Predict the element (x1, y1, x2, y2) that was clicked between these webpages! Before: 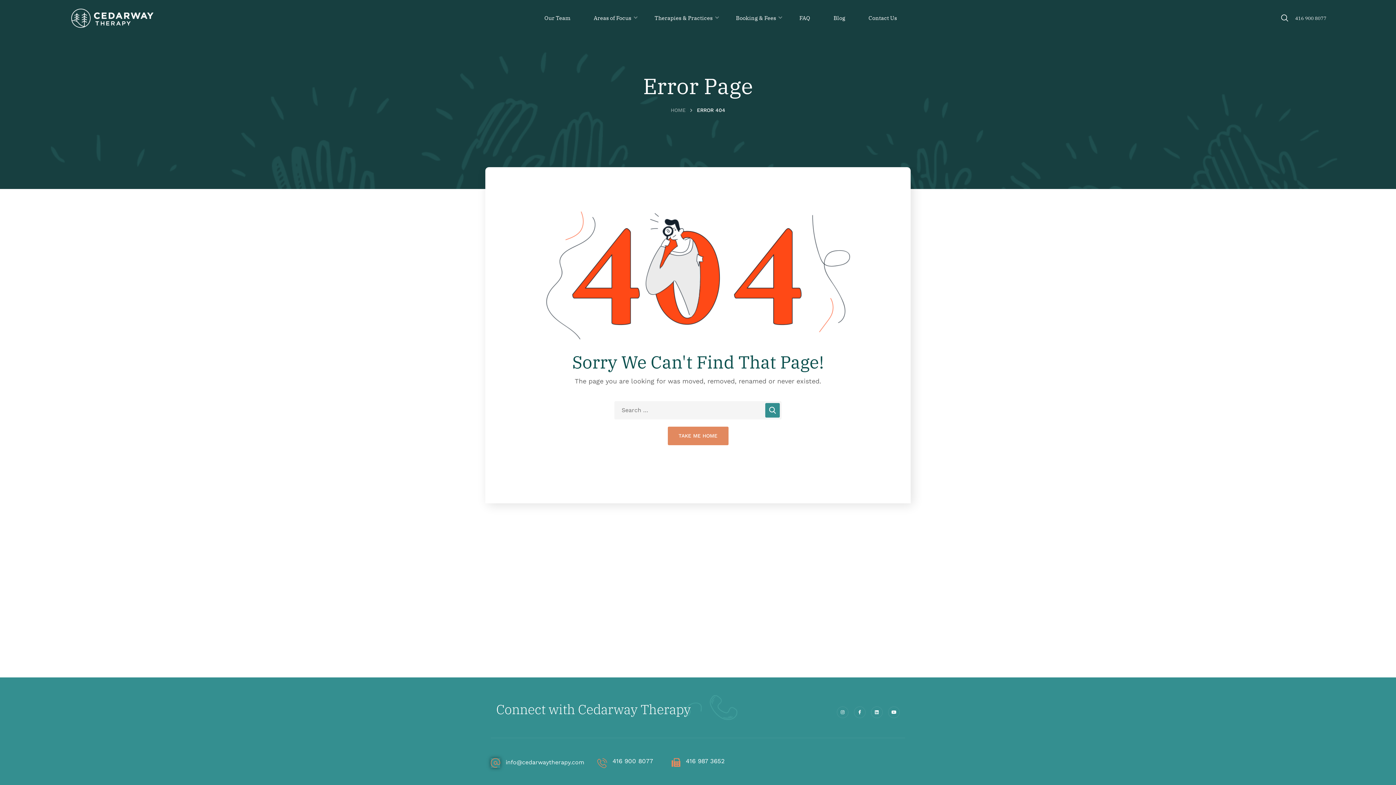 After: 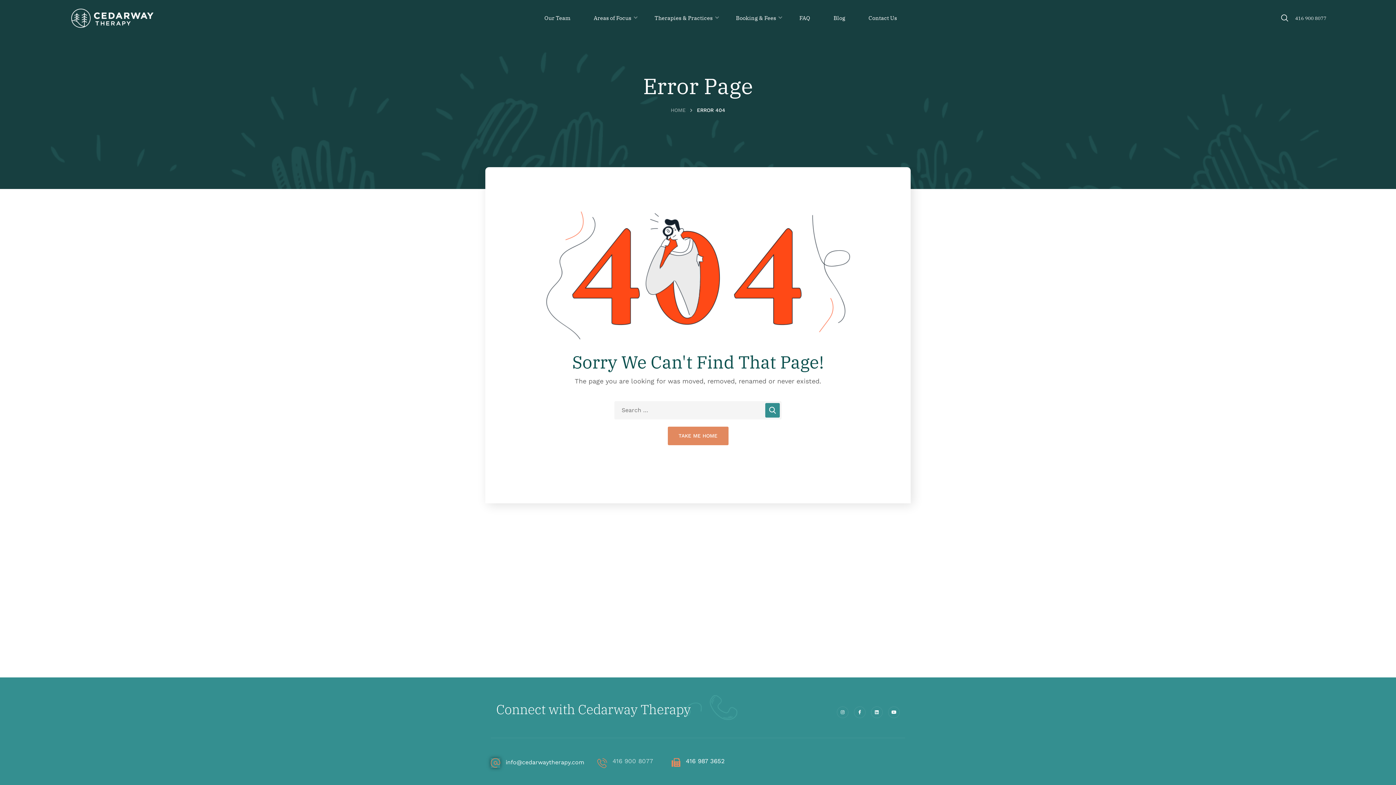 Action: bbox: (597, 757, 671, 770) label: 416 900 8077